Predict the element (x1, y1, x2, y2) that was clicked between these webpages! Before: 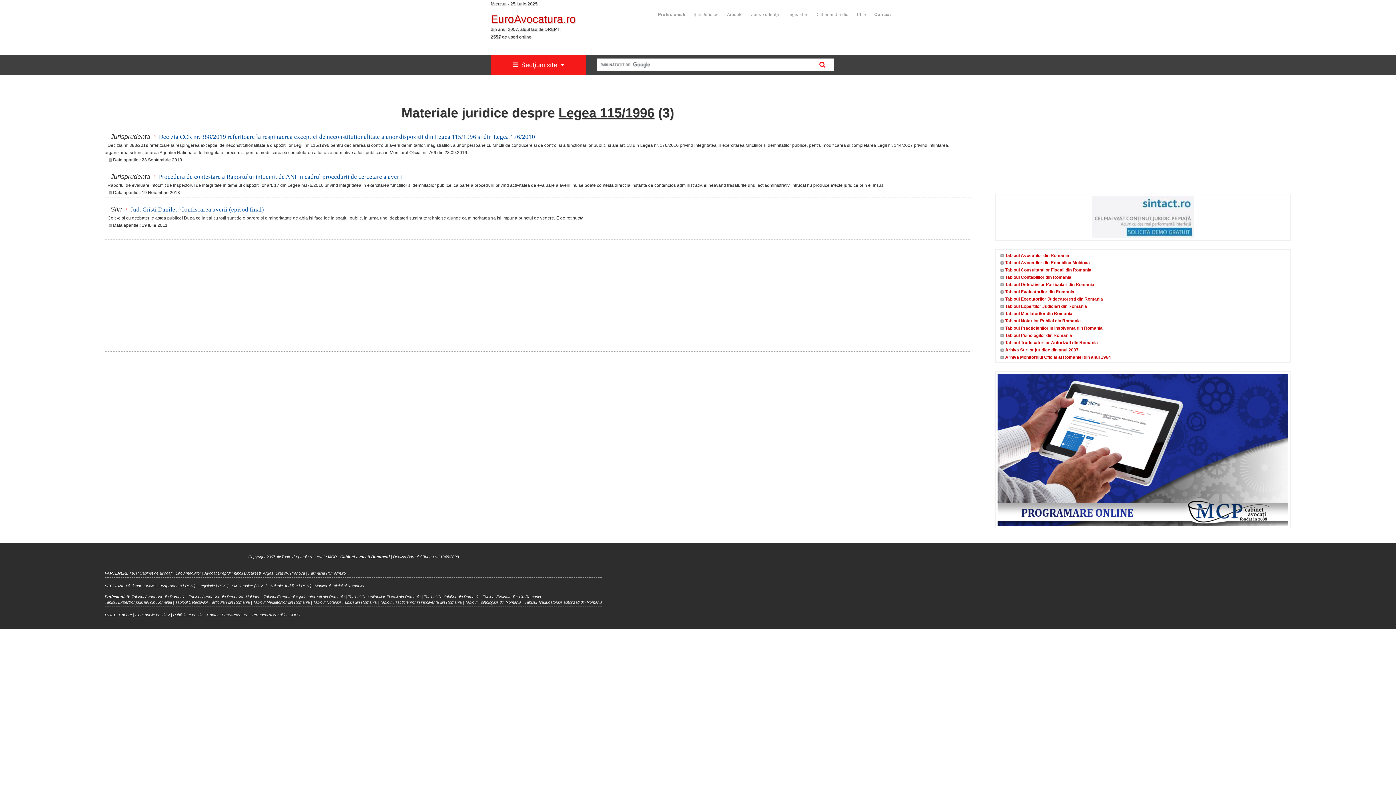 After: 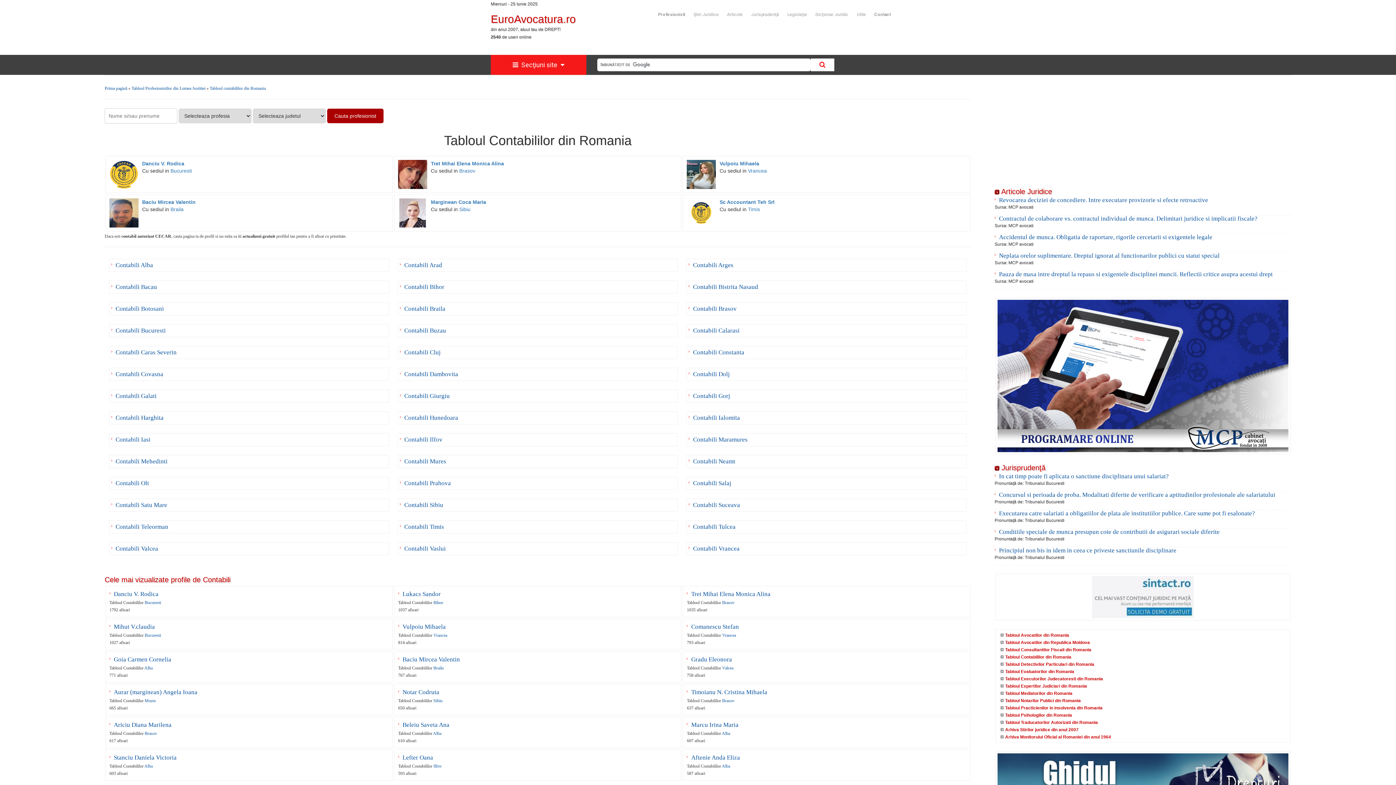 Action: label: Tabloul Contabililor din Romania bbox: (1005, 274, 1071, 282)